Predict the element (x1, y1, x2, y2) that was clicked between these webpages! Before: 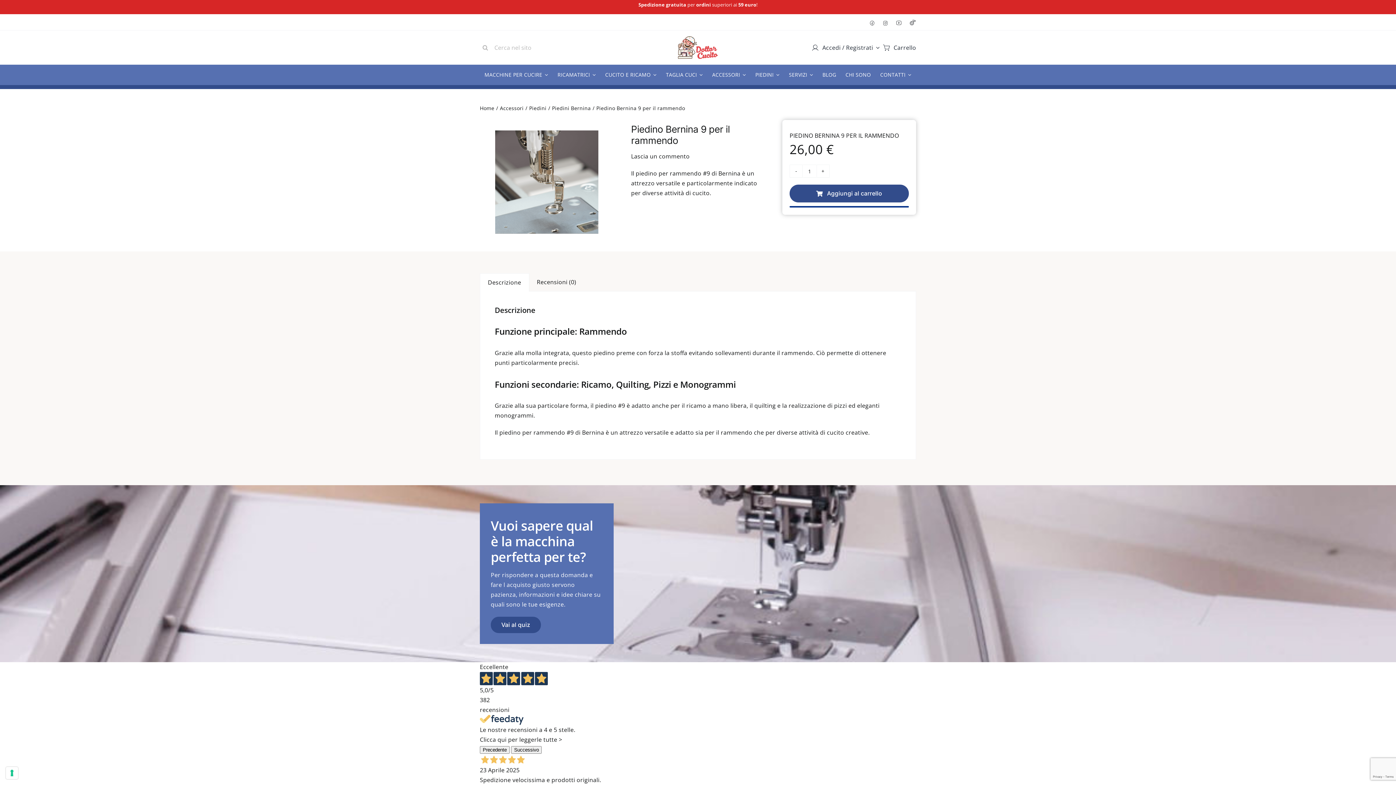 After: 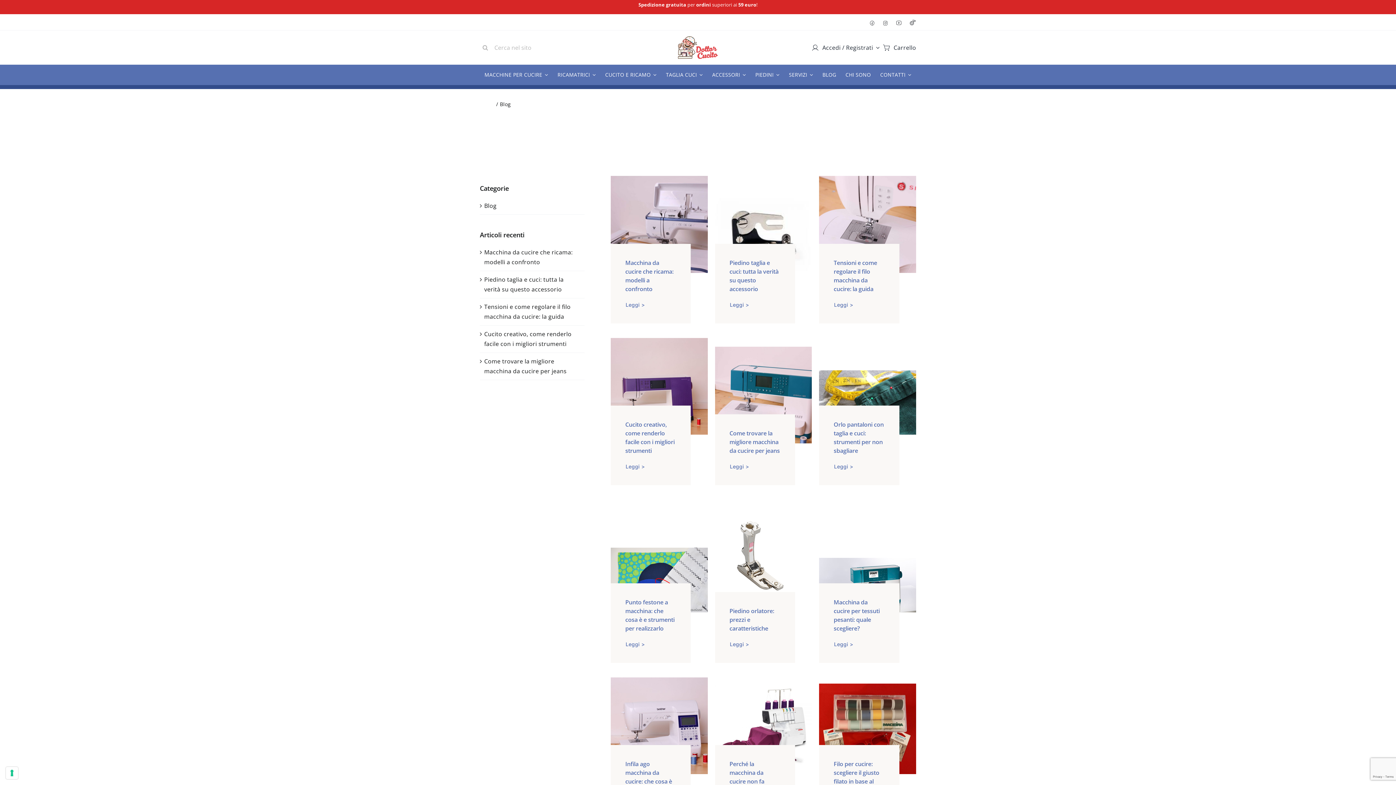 Action: bbox: (822, 64, 836, 85) label: BLOG